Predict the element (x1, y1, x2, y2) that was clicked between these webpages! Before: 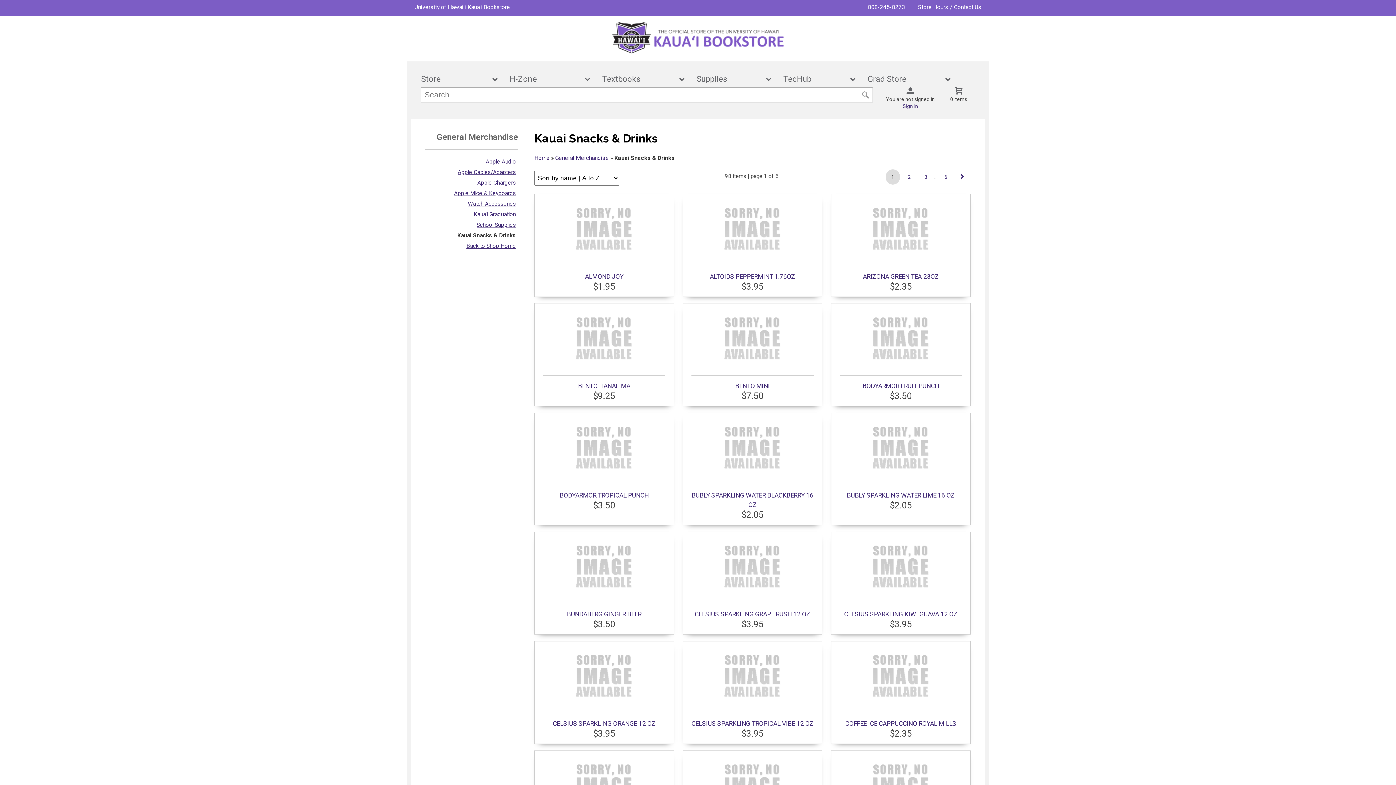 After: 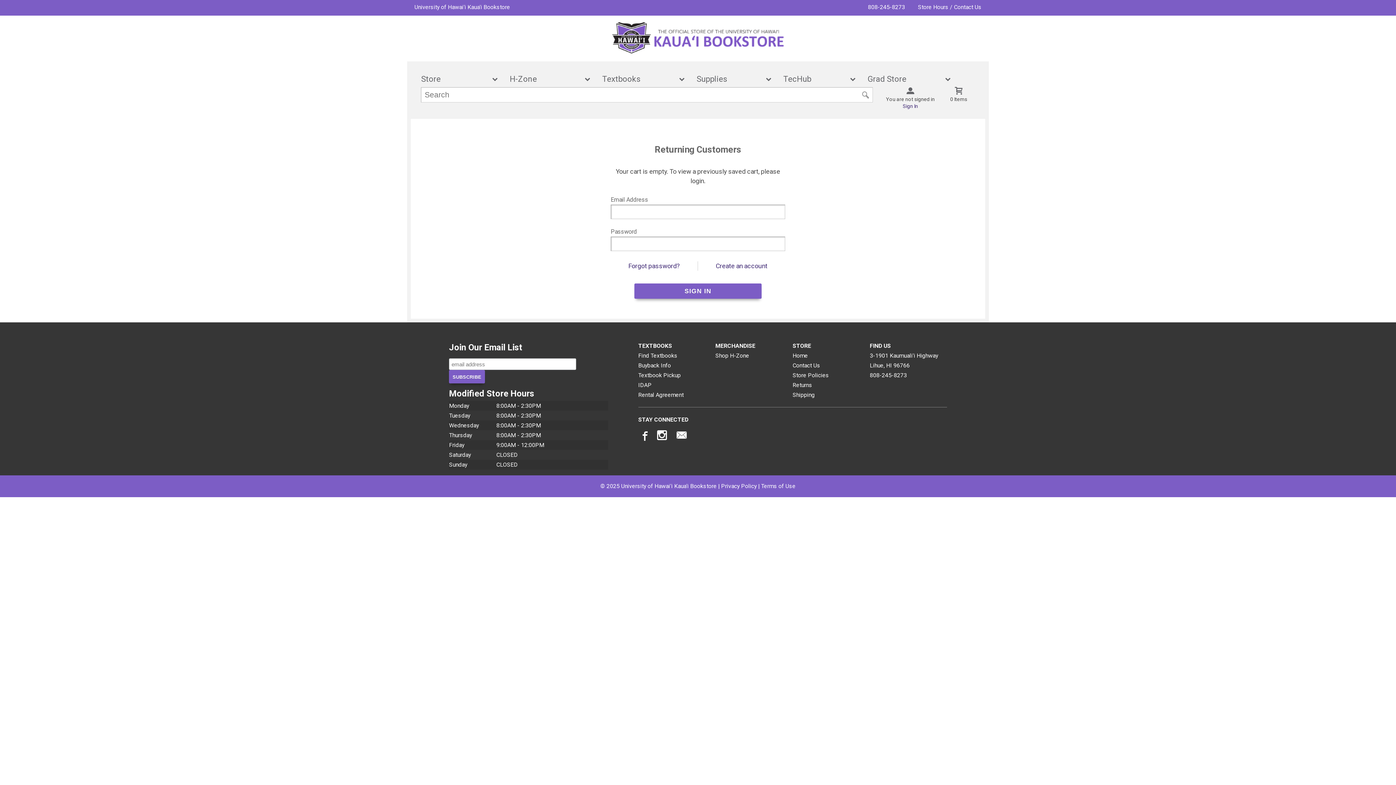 Action: bbox: (950, 96, 967, 102) label: My Cart
0 Items